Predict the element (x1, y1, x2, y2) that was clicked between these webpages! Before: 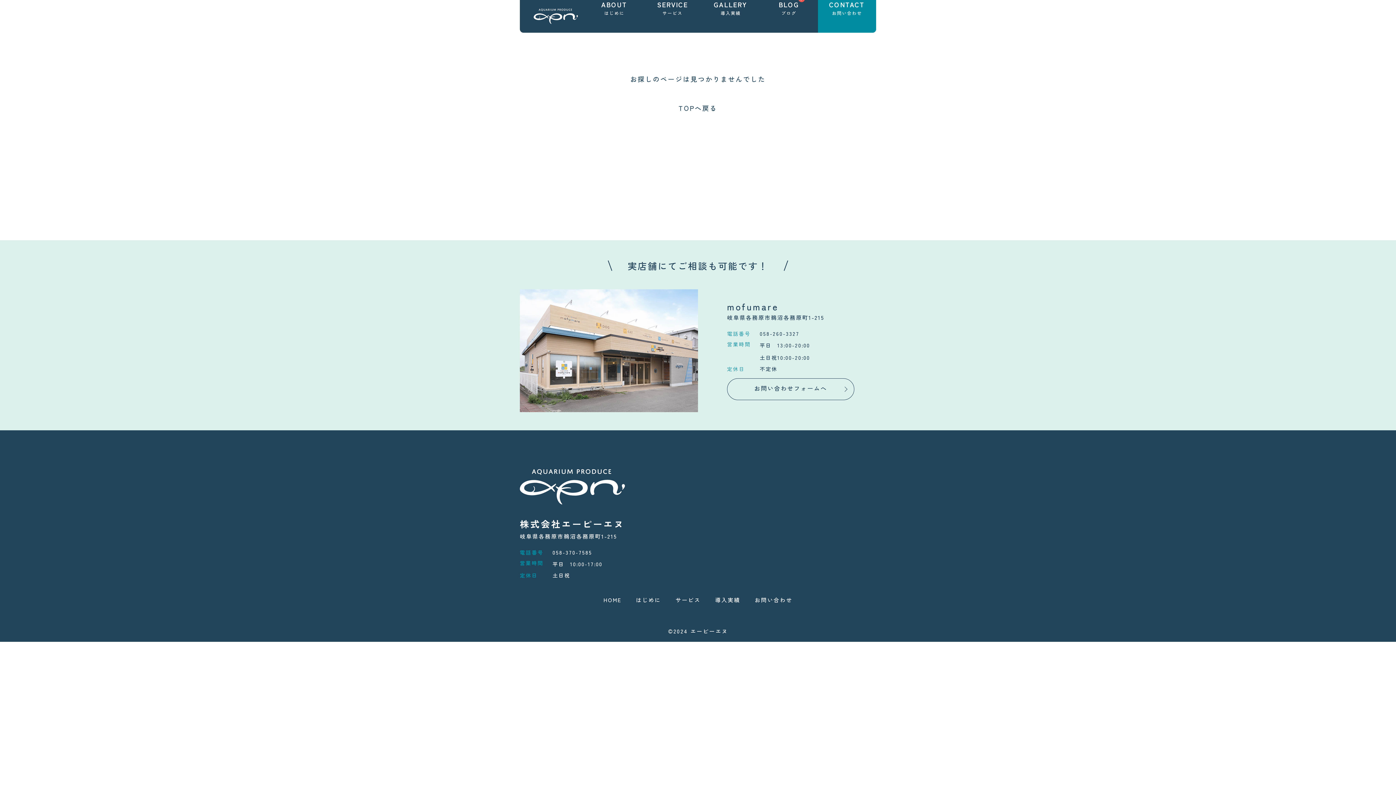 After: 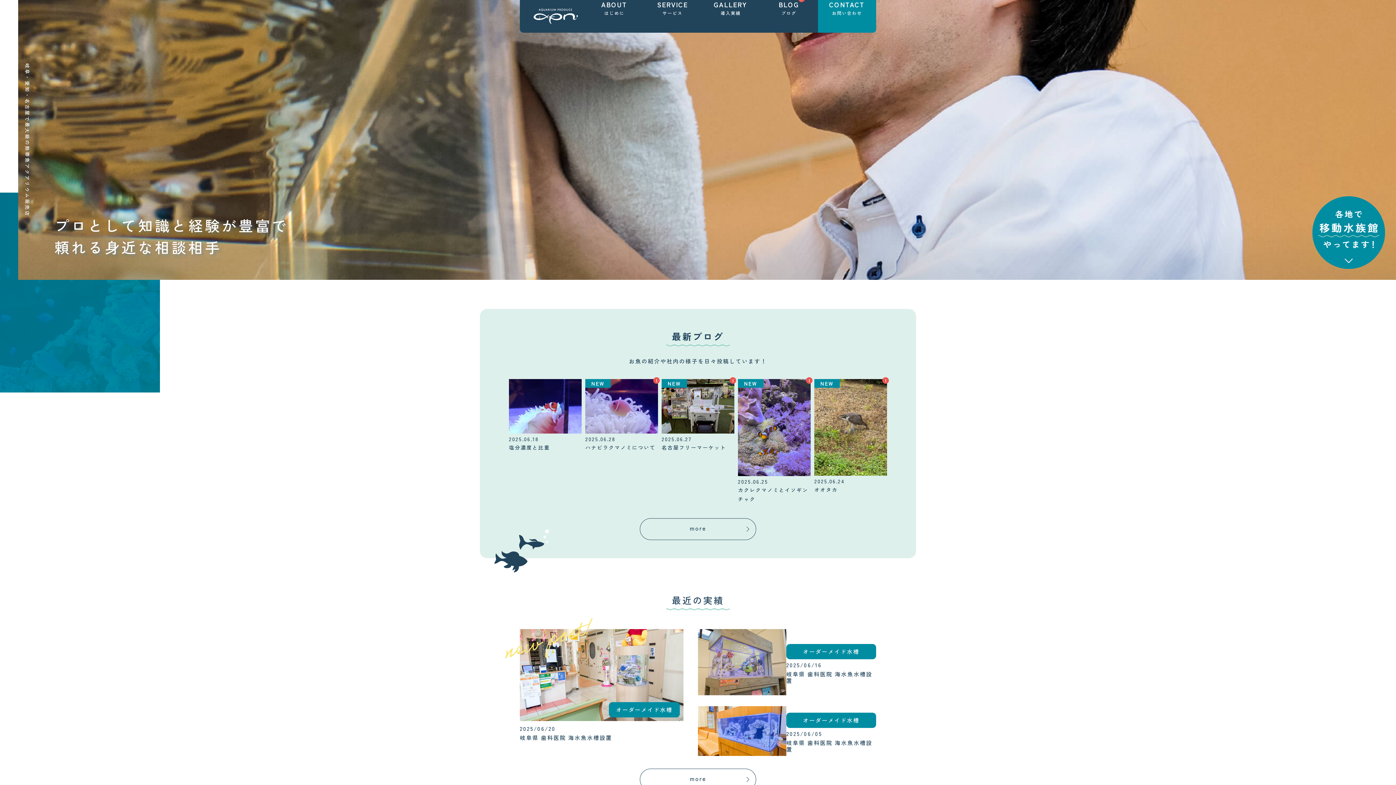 Action: bbox: (603, 596, 621, 603) label: HOME